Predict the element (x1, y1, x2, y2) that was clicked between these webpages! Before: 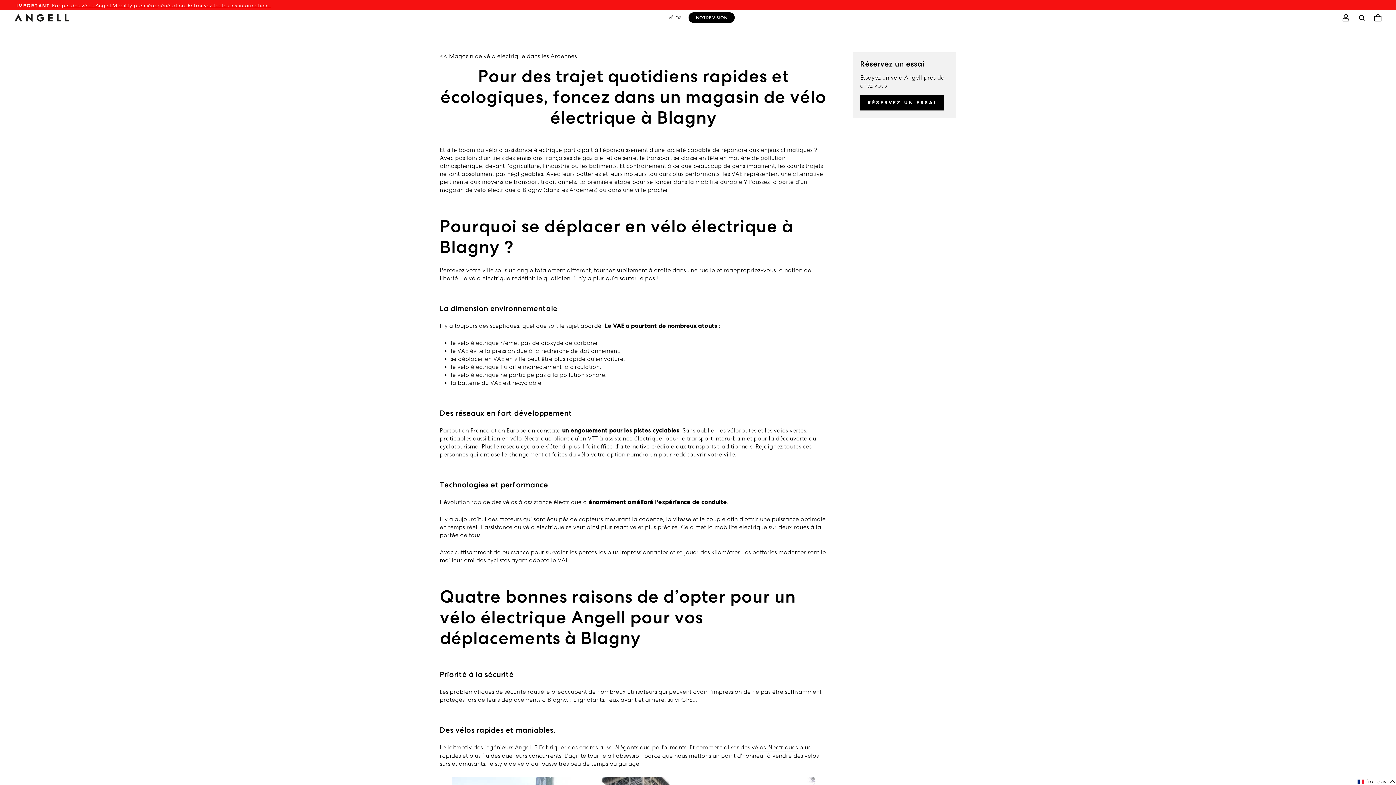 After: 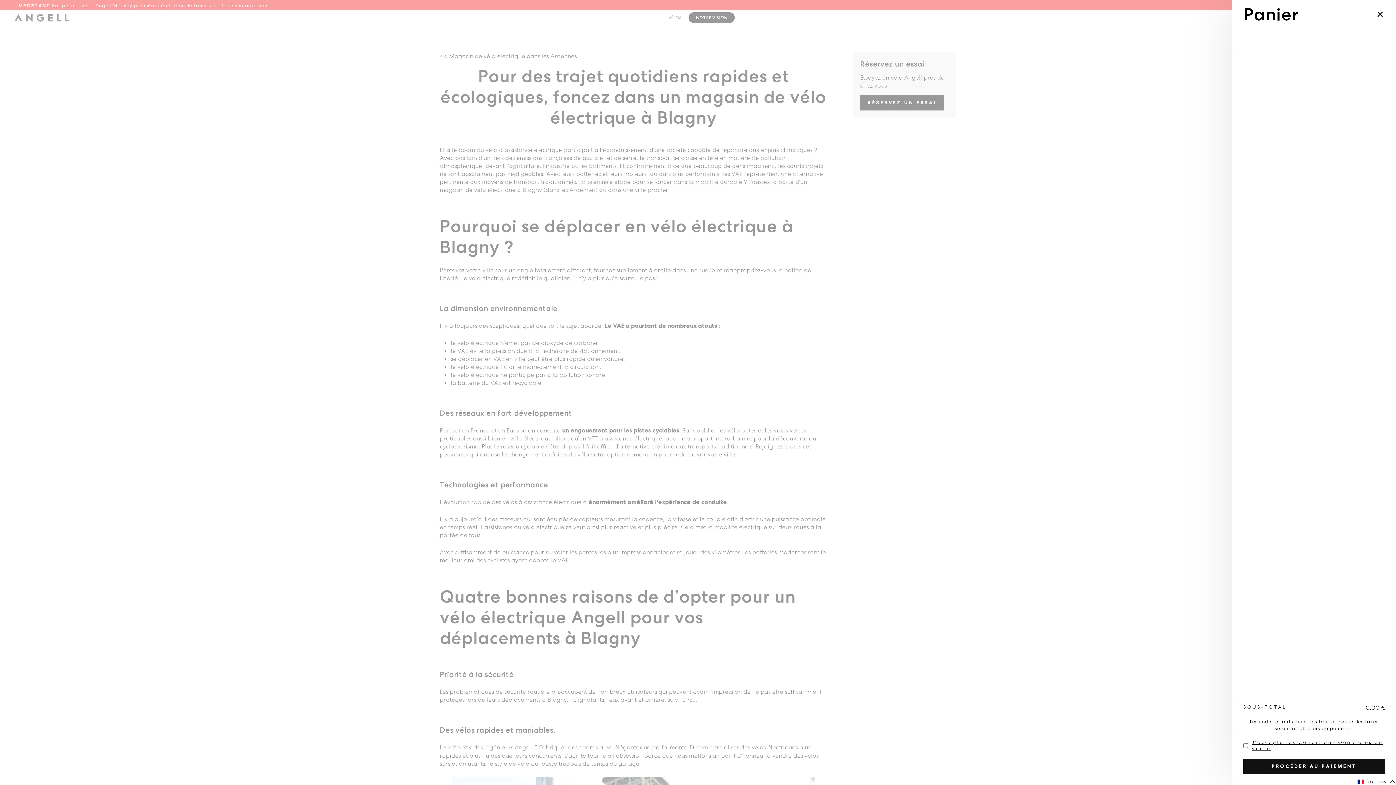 Action: bbox: (1370, 11, 1386, 24) label: PANIER